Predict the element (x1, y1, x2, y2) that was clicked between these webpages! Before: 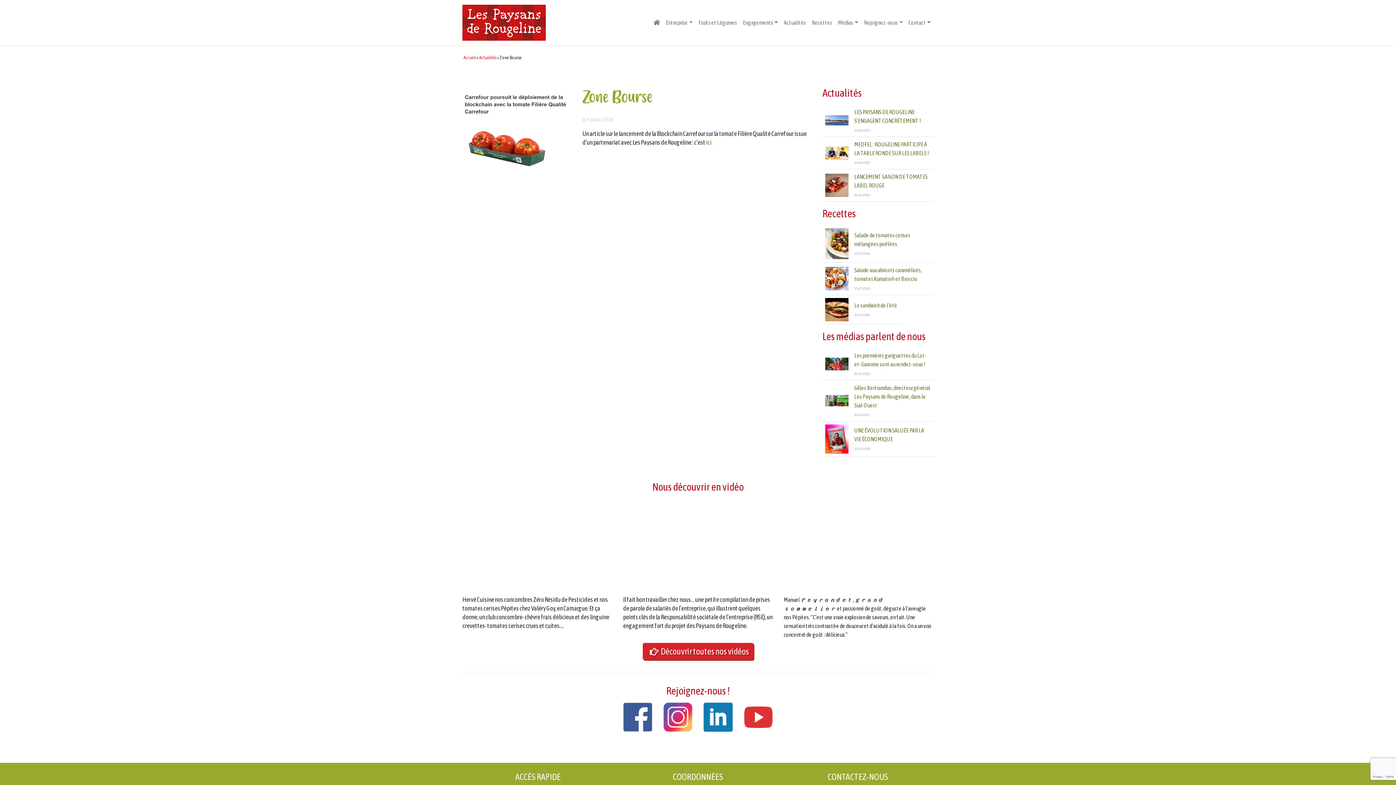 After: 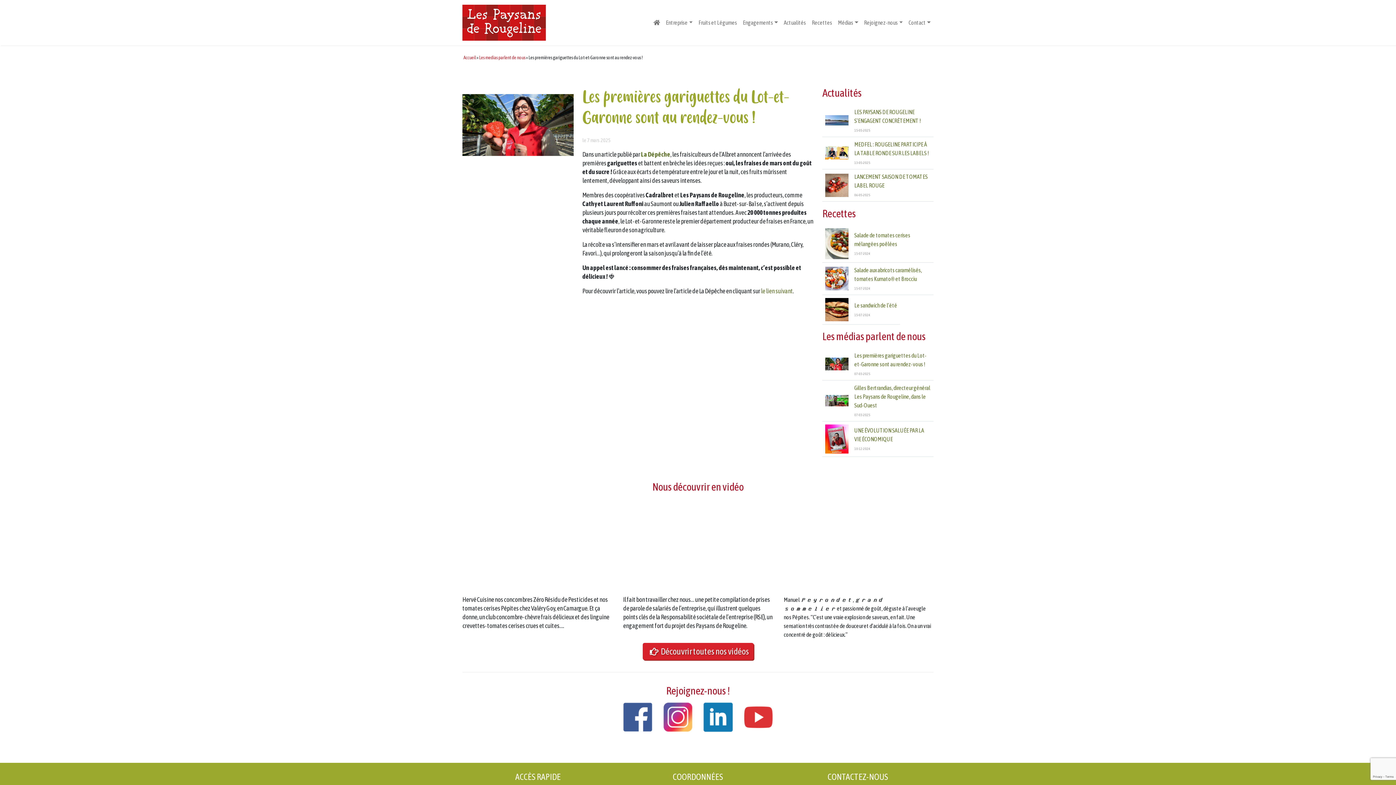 Action: bbox: (825, 360, 848, 366)